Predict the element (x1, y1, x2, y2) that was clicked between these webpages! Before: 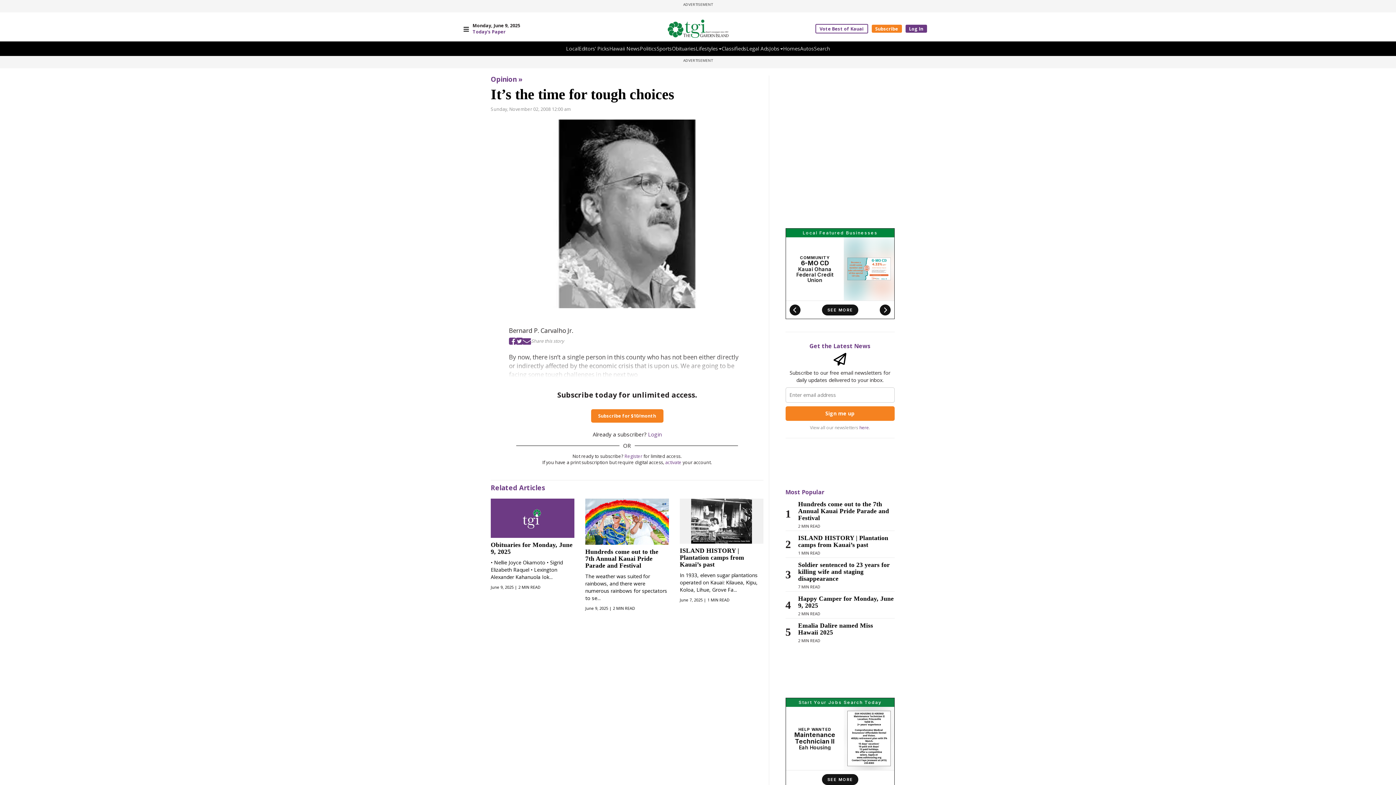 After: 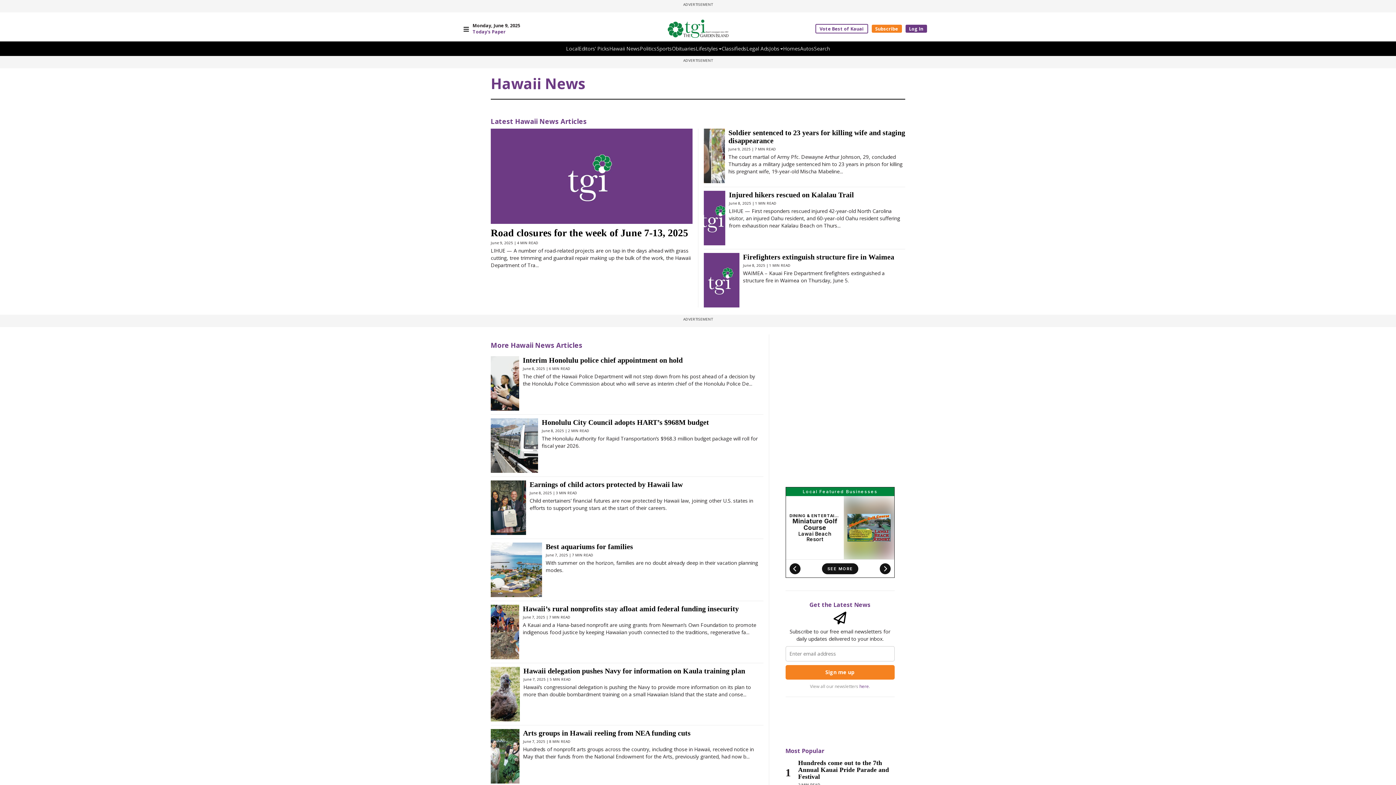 Action: label: Hawaii News bbox: (609, 45, 640, 52)